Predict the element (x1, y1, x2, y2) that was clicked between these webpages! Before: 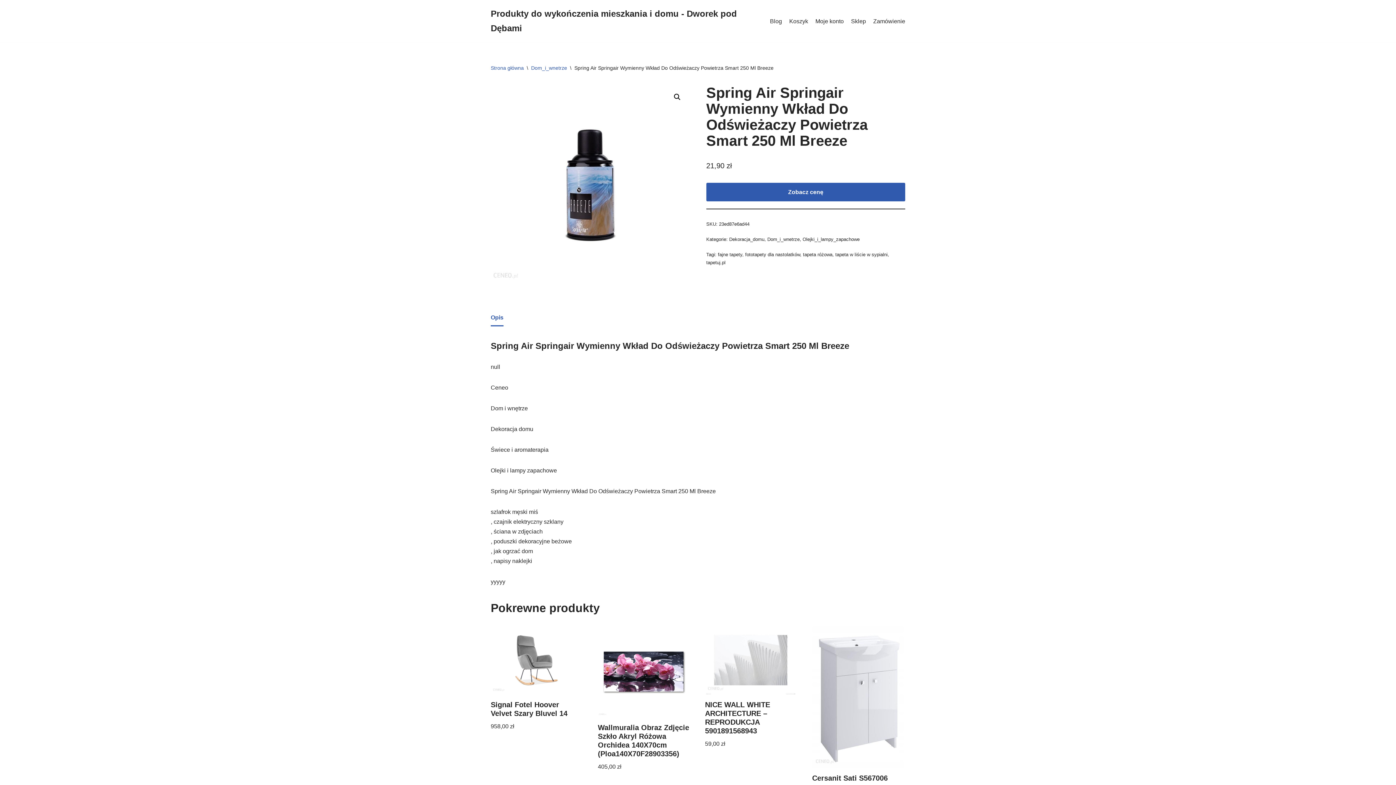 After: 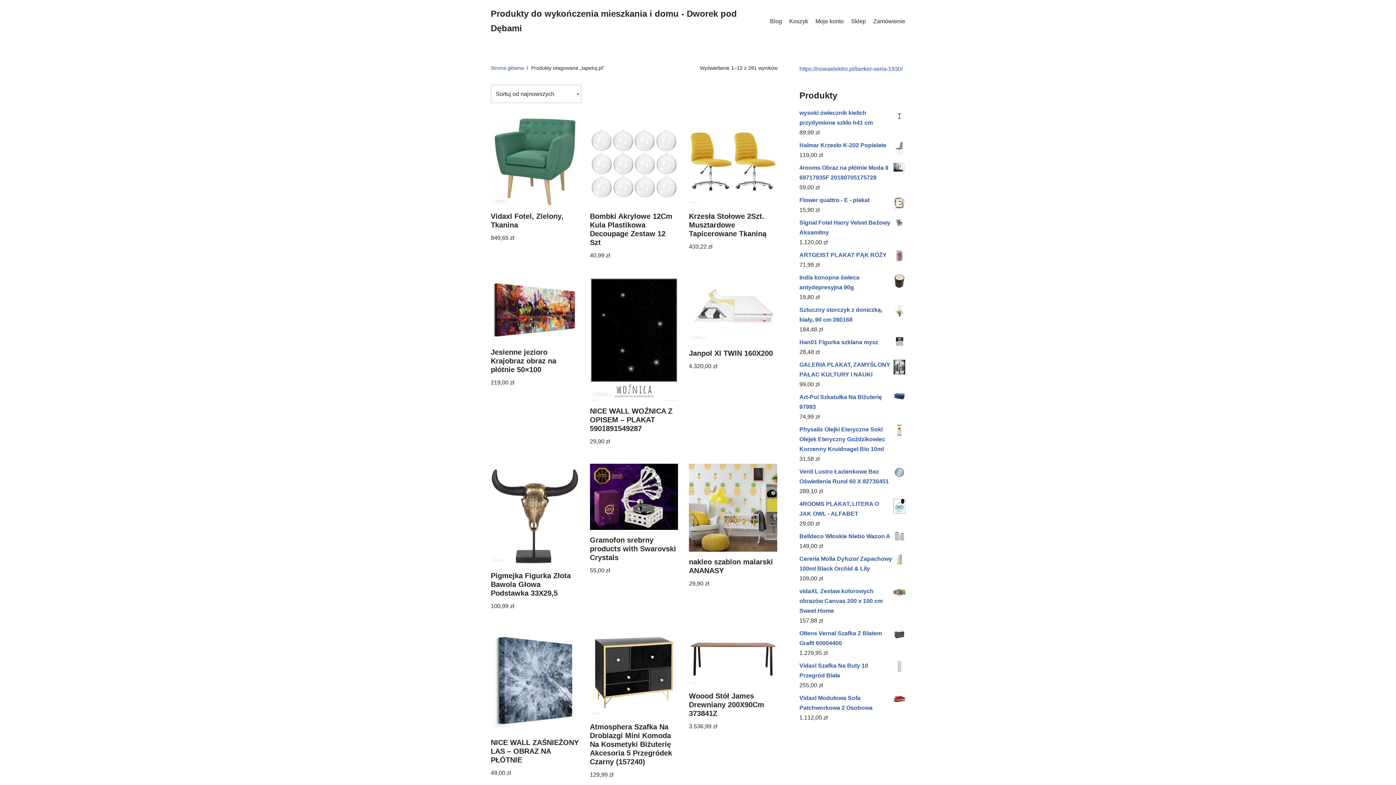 Action: bbox: (706, 260, 725, 265) label: tapetuj.pl